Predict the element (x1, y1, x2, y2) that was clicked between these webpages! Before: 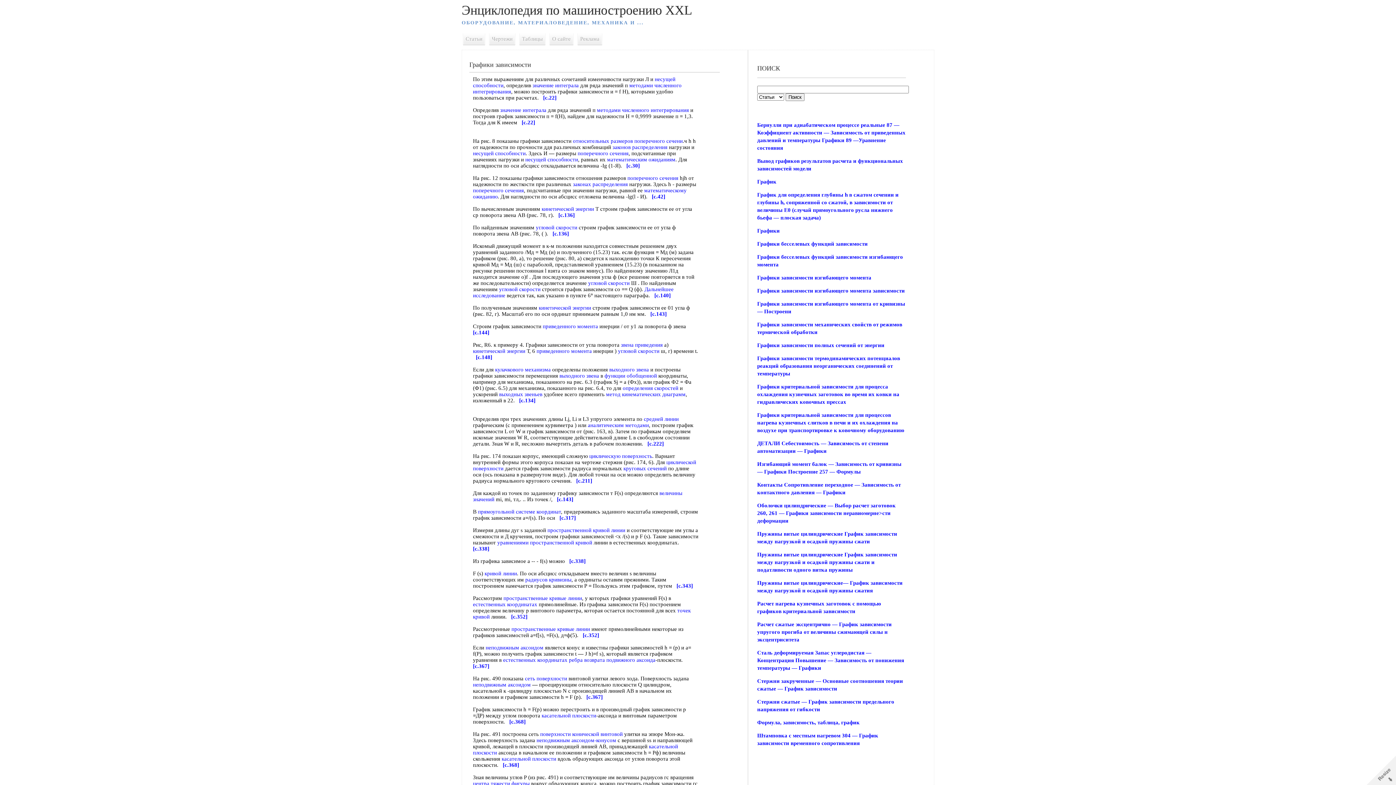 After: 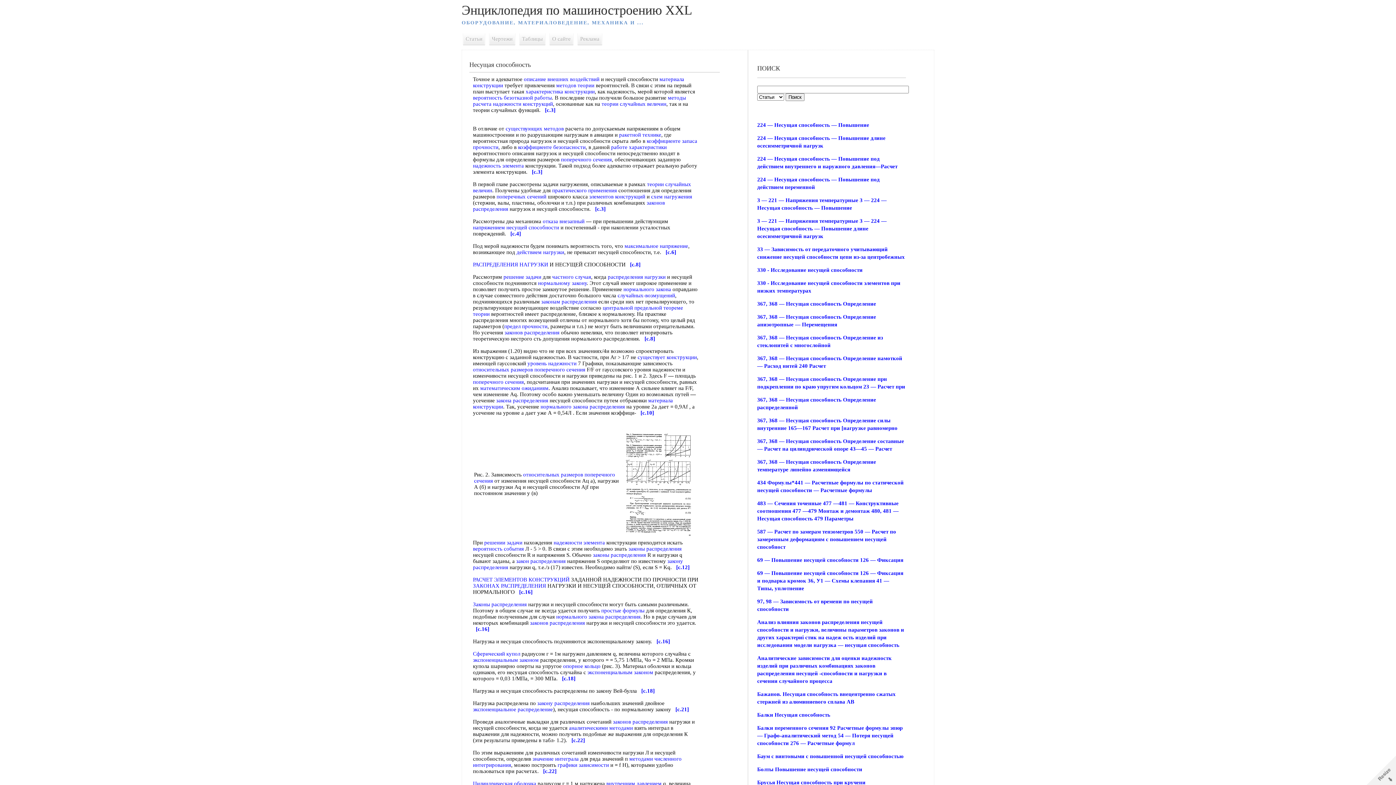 Action: bbox: (473, 150, 525, 156) label: несущей способности